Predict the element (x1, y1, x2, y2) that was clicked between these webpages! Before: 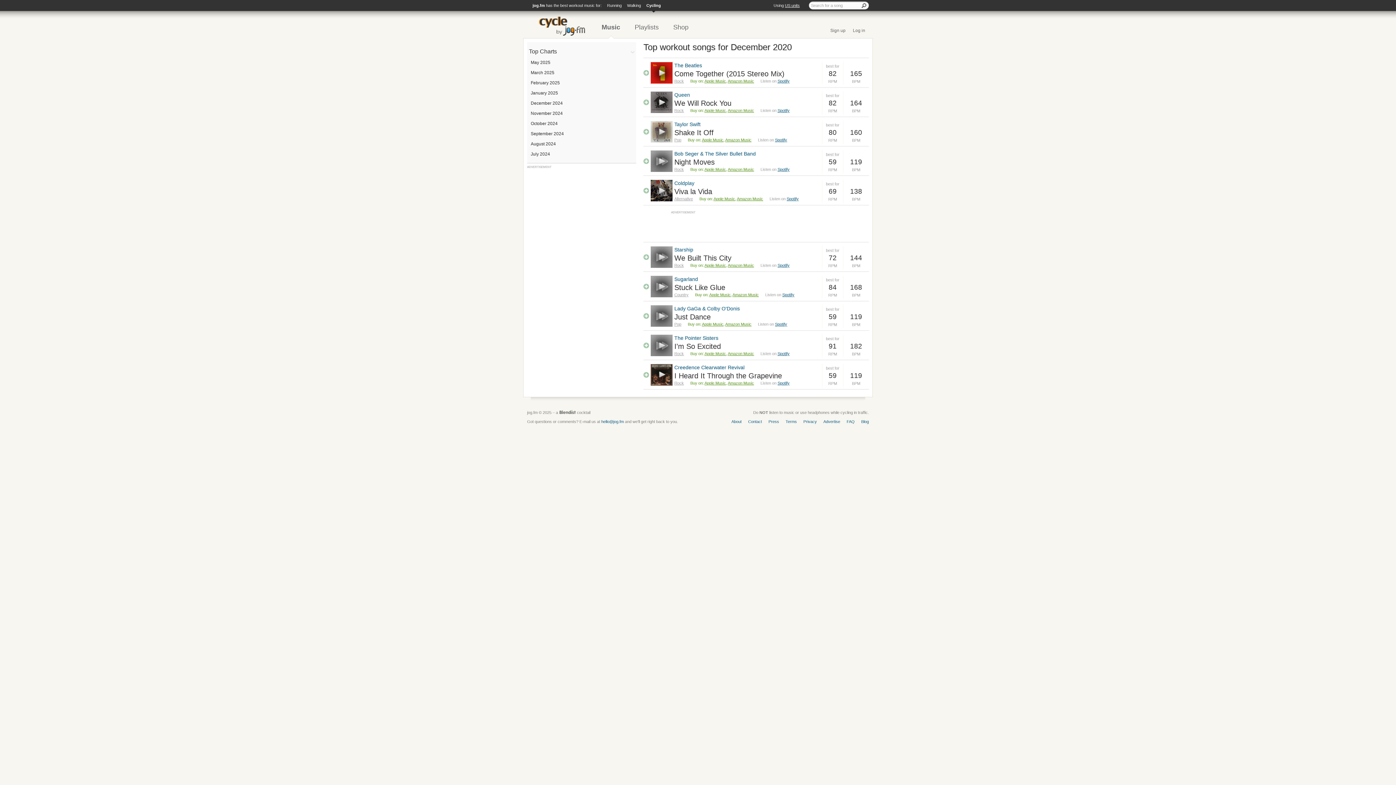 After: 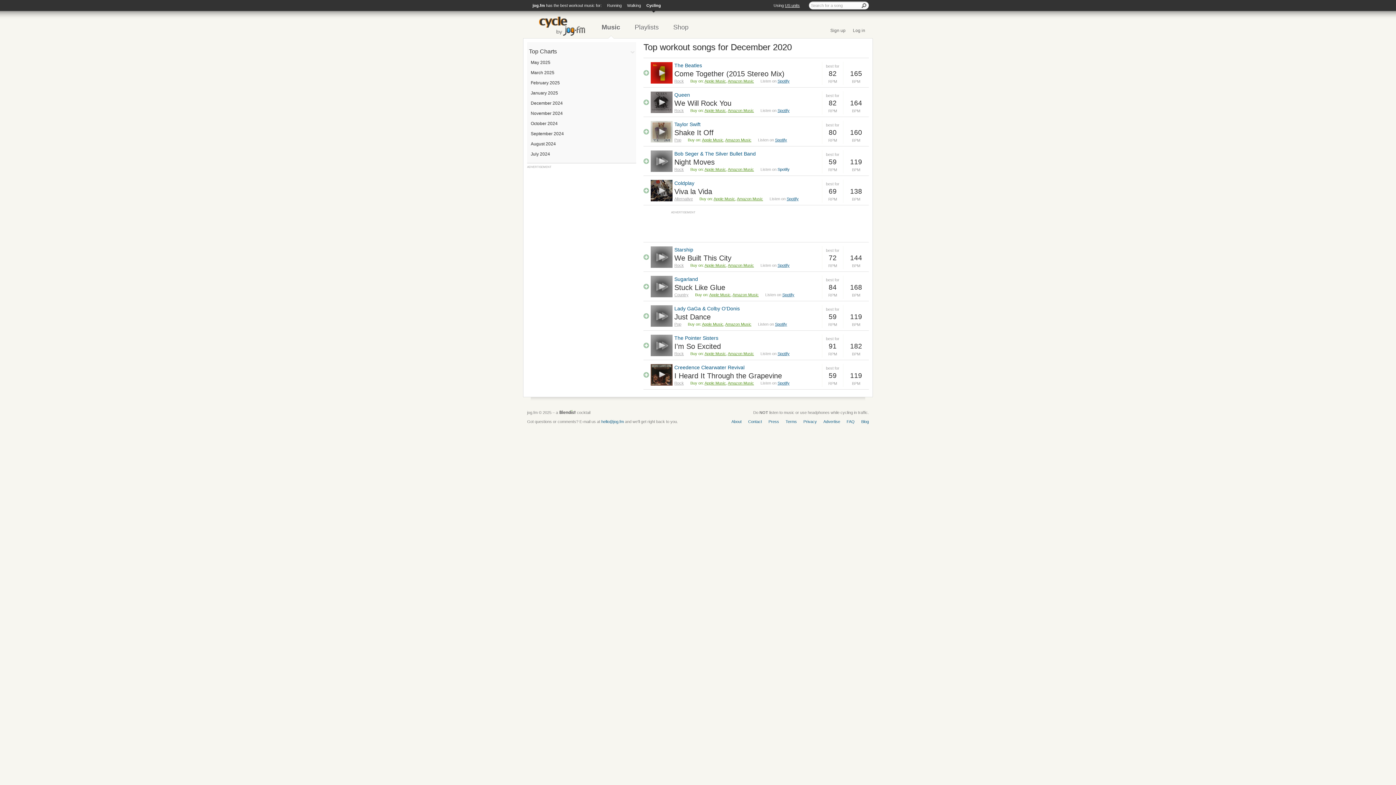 Action: label: Spotify bbox: (777, 167, 789, 171)